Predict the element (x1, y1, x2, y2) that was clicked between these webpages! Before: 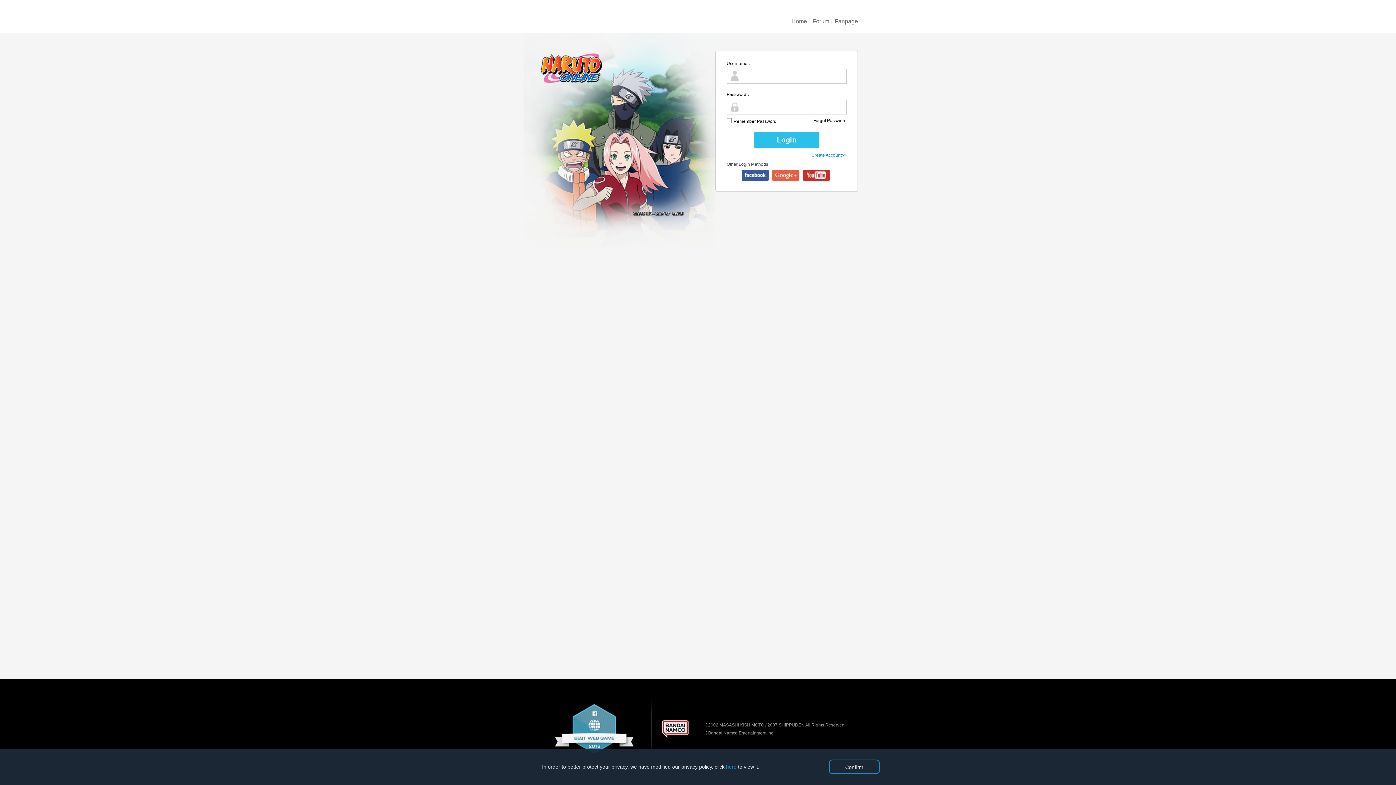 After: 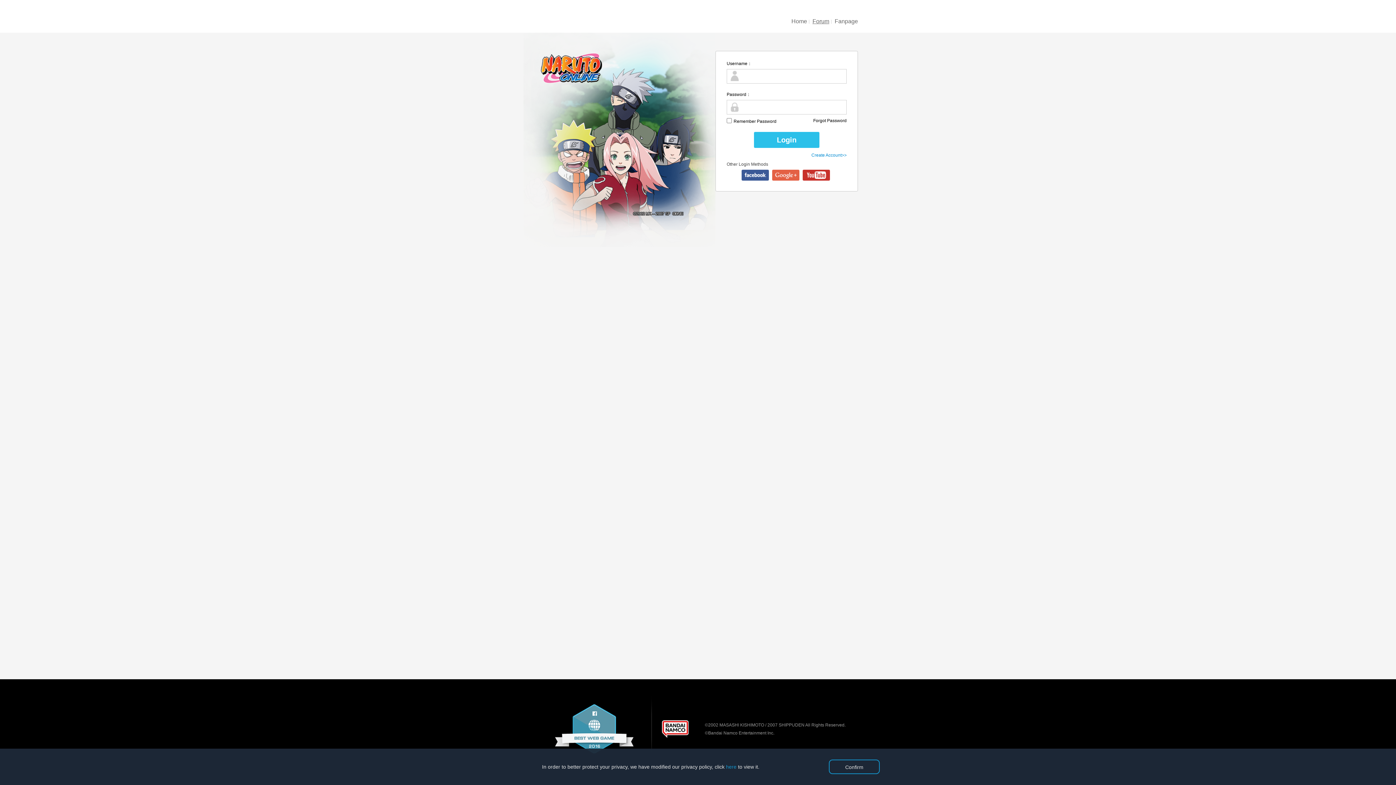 Action: label: Forum bbox: (812, 18, 829, 24)